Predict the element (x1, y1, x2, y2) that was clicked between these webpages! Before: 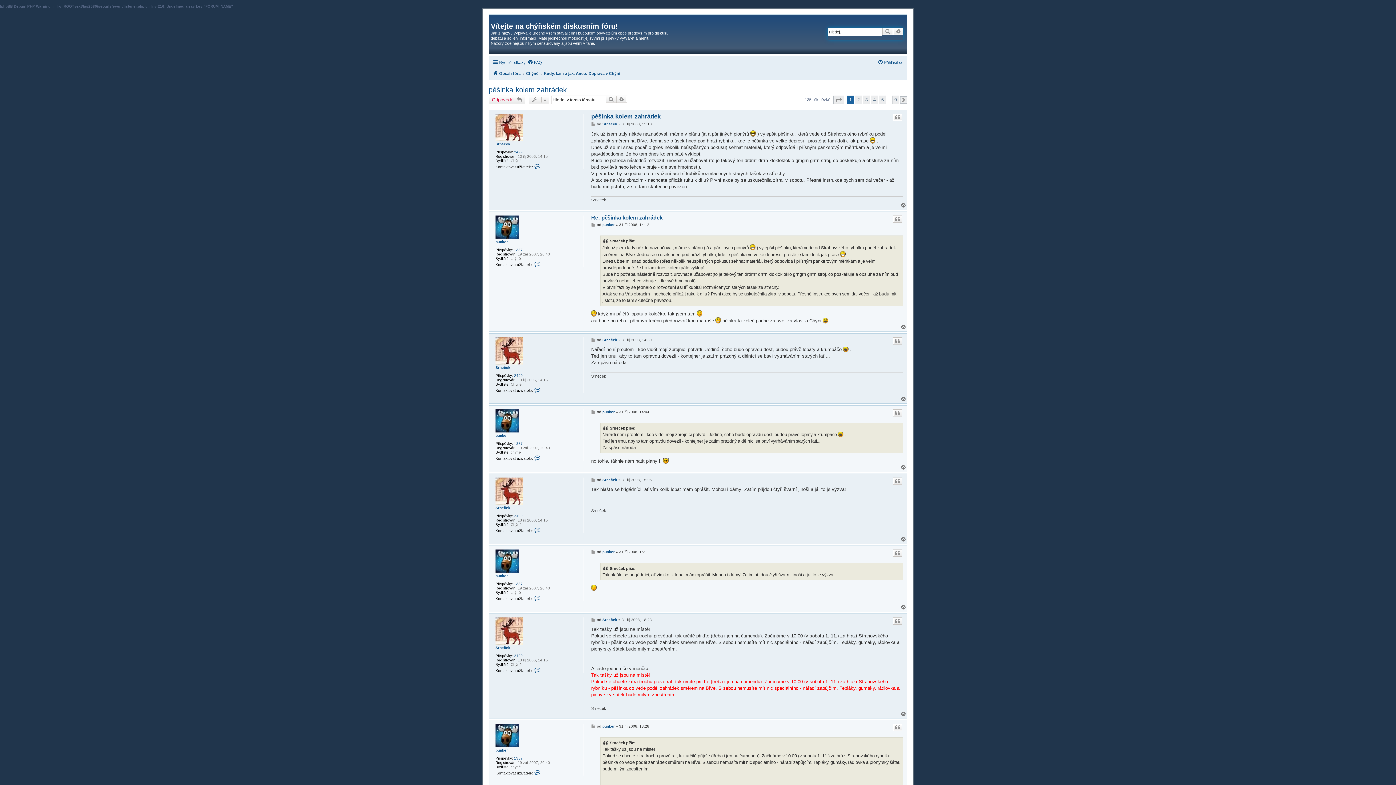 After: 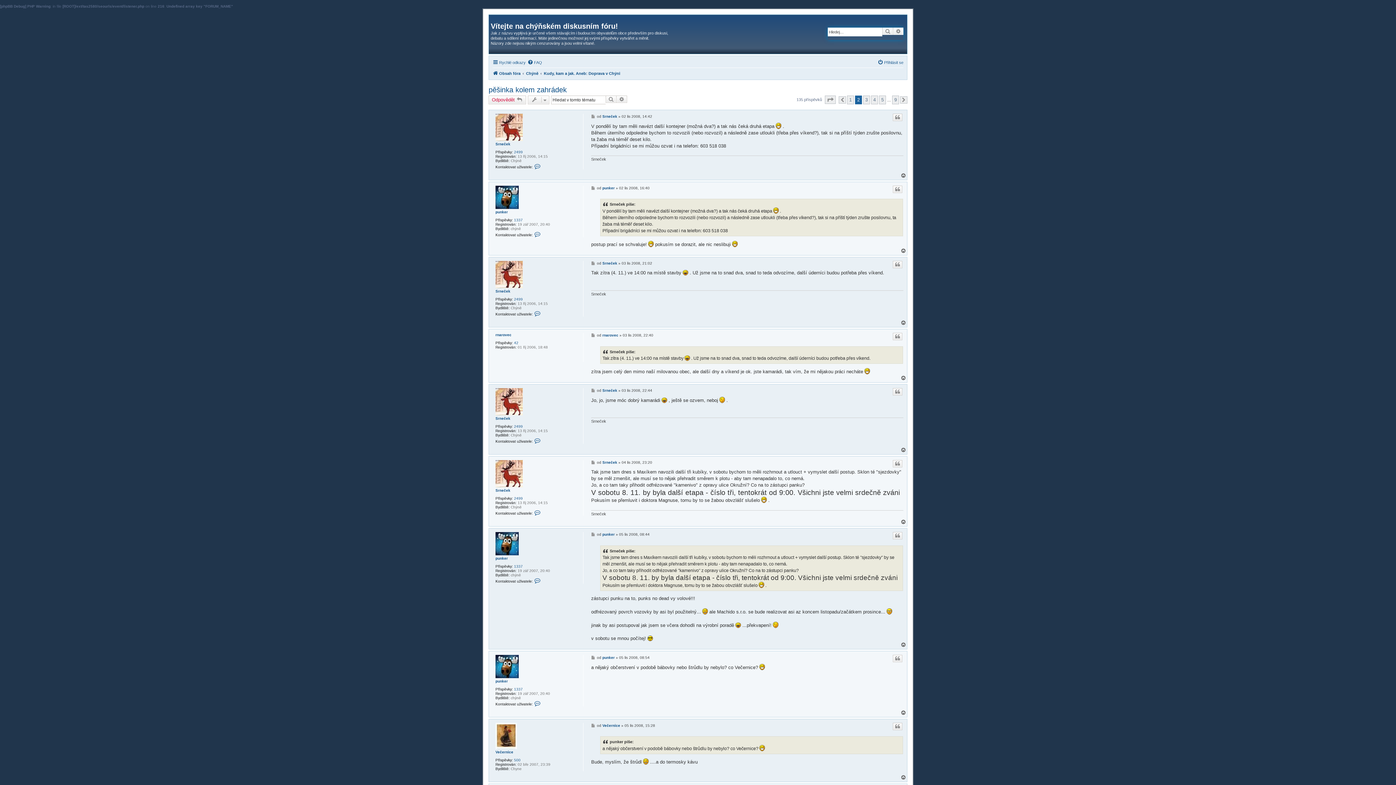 Action: label: 2 bbox: (855, 95, 862, 104)